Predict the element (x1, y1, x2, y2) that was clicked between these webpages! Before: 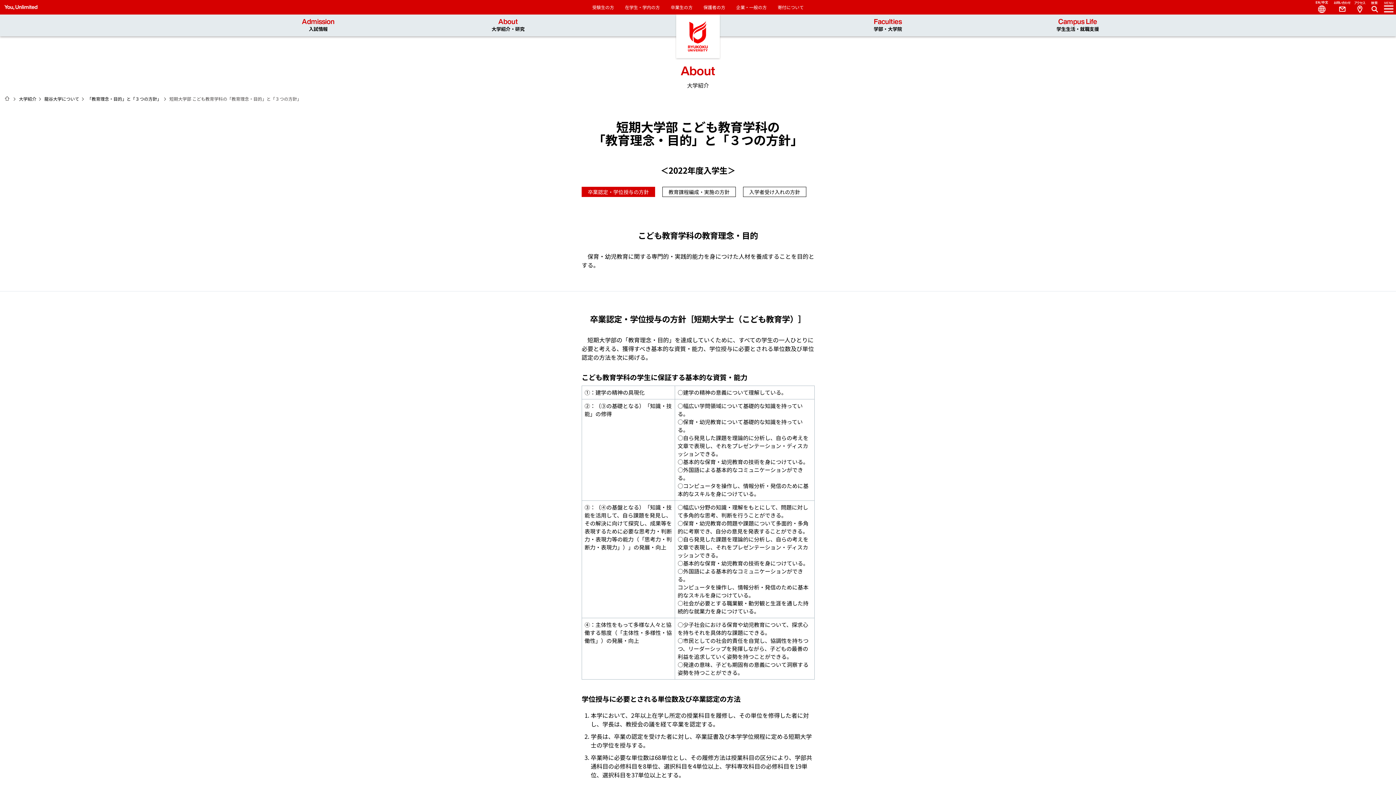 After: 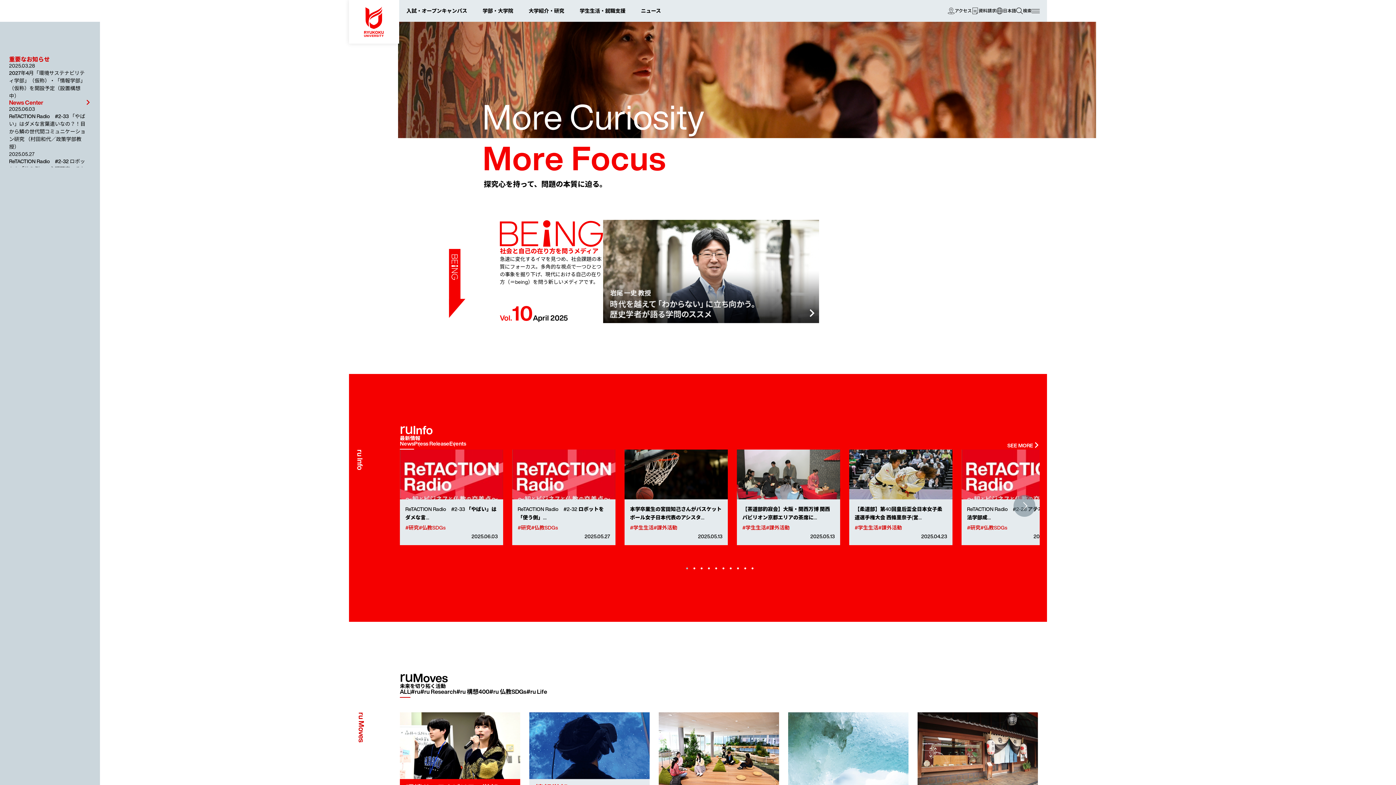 Action: bbox: (3, 94, 10, 102) label: ホーム